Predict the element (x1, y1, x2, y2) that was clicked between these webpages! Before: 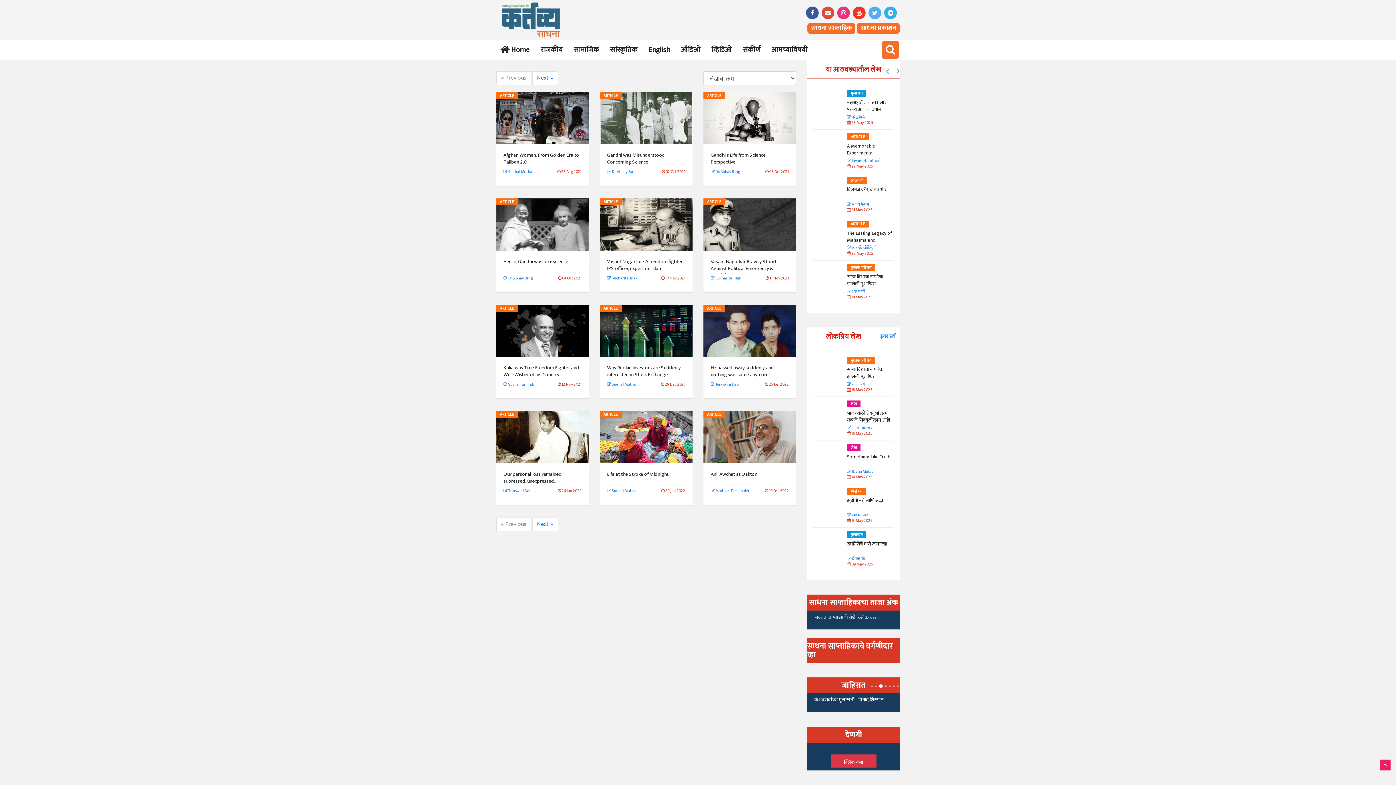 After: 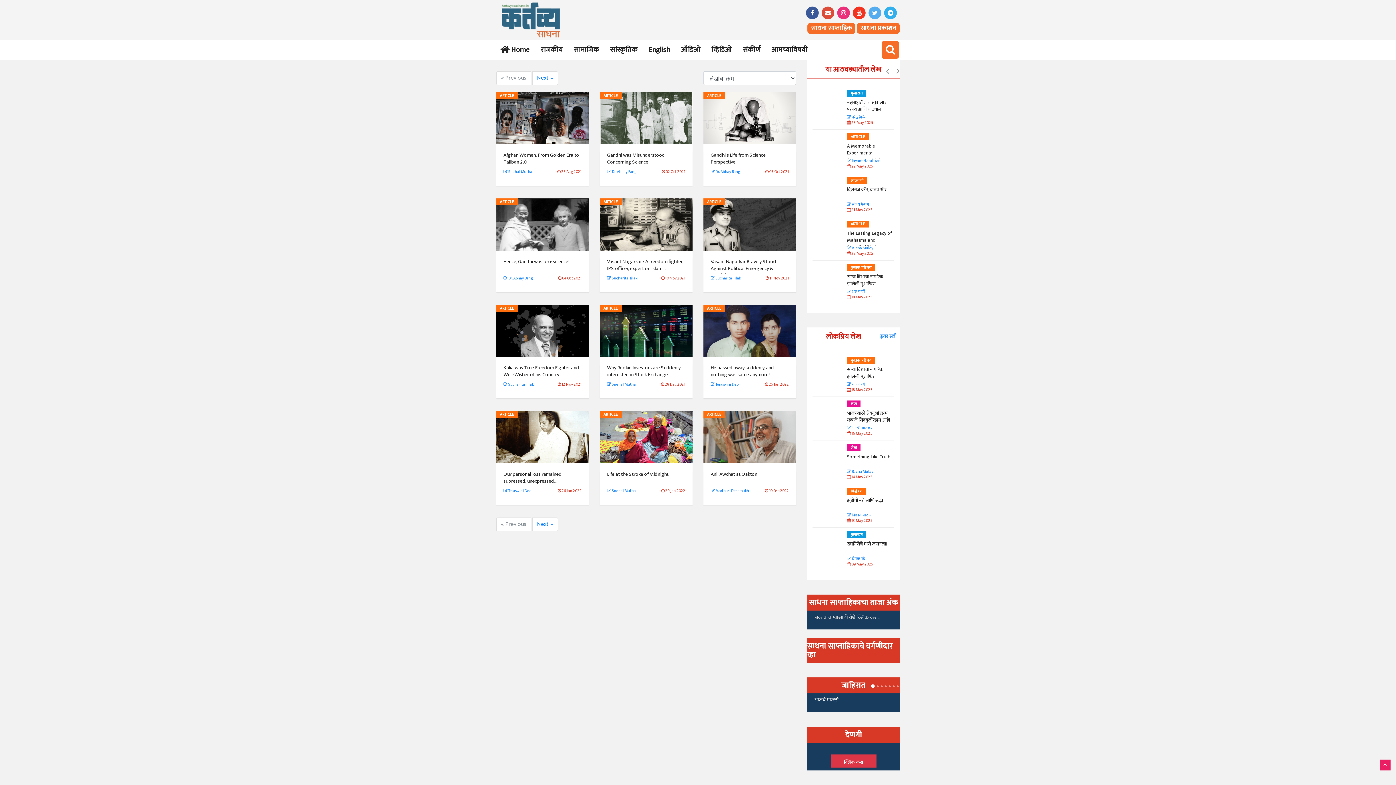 Action: bbox: (884, 681, 888, 690)